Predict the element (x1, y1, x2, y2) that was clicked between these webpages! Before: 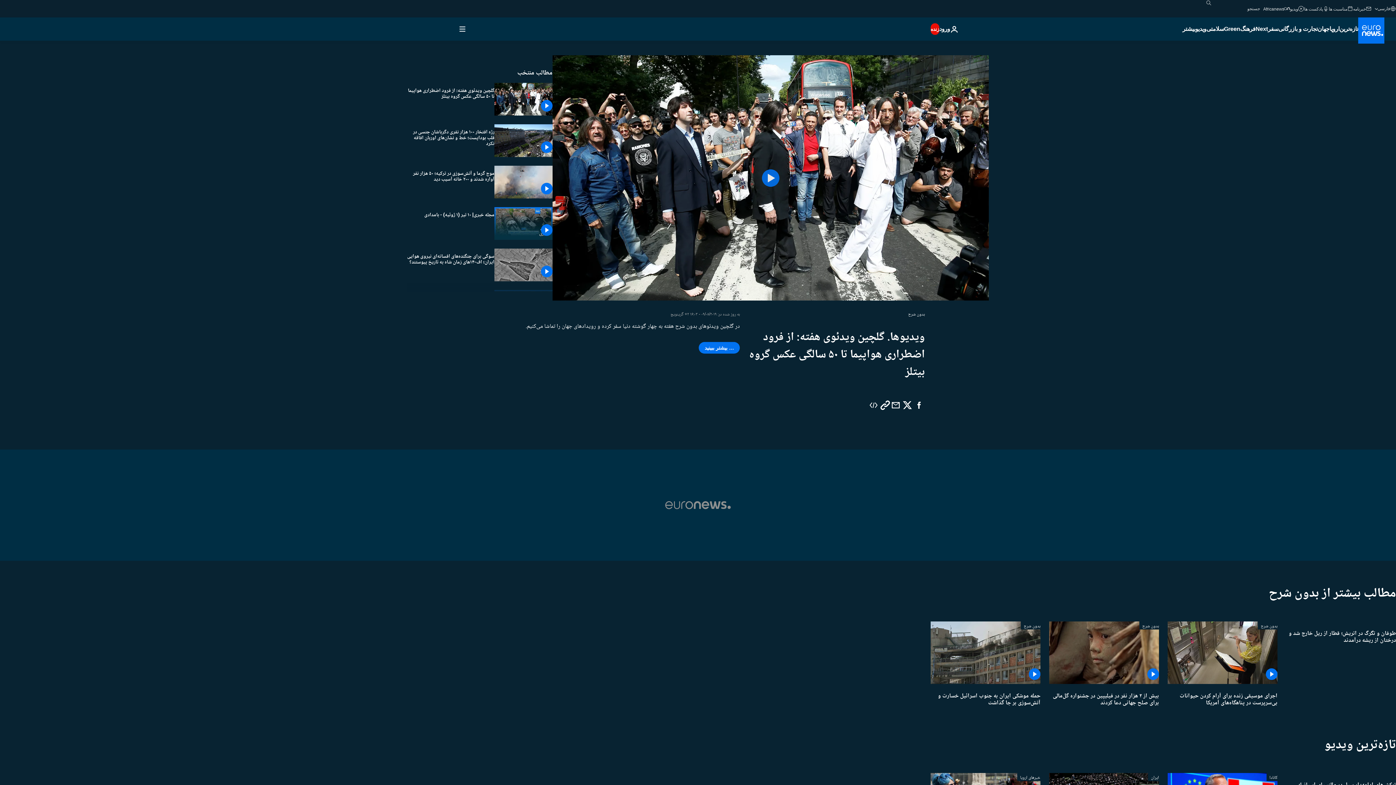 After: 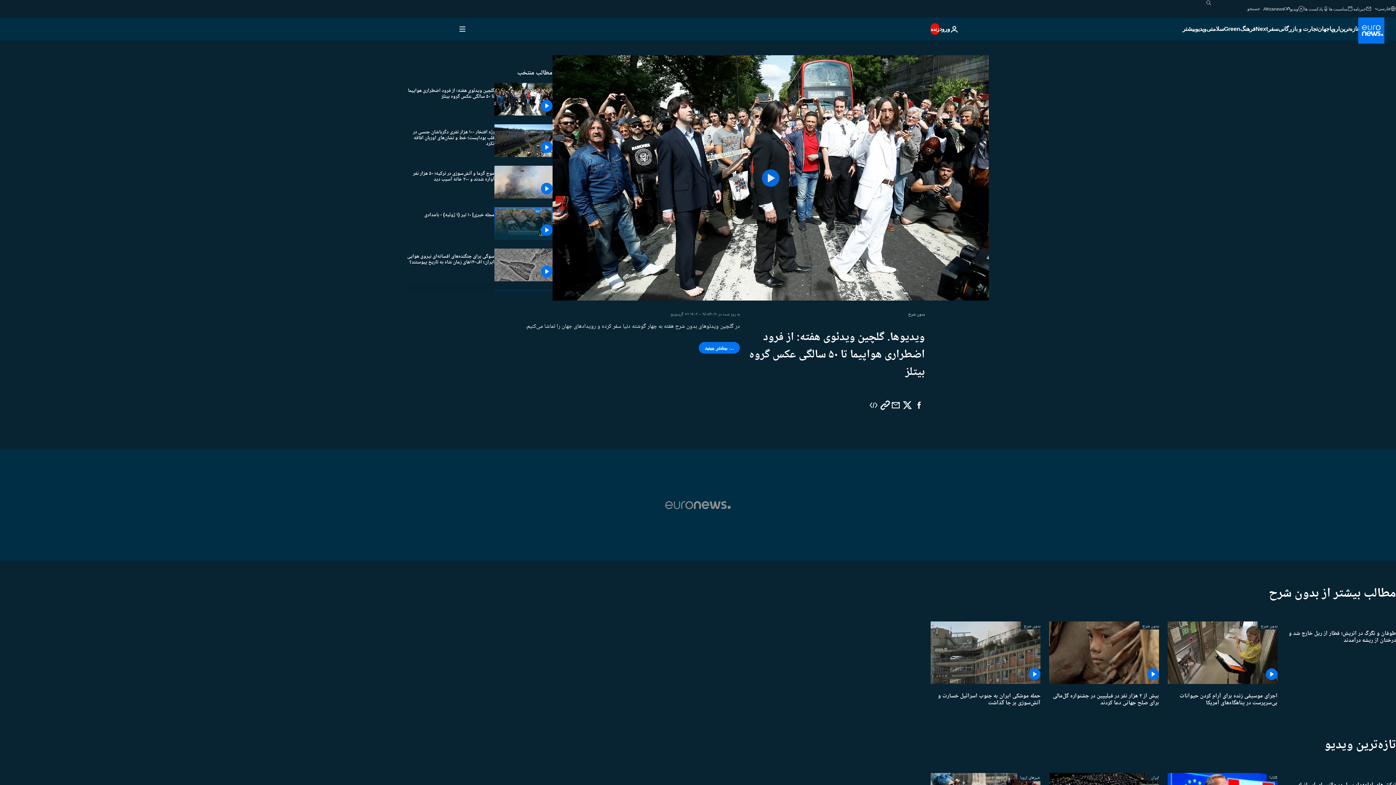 Action: bbox: (407, 82, 494, 104) label: گلچین ویدئوی هفته: از فرود اضطراری هواپیما تا ۵۰ سالگی عکس گروه بیتلز